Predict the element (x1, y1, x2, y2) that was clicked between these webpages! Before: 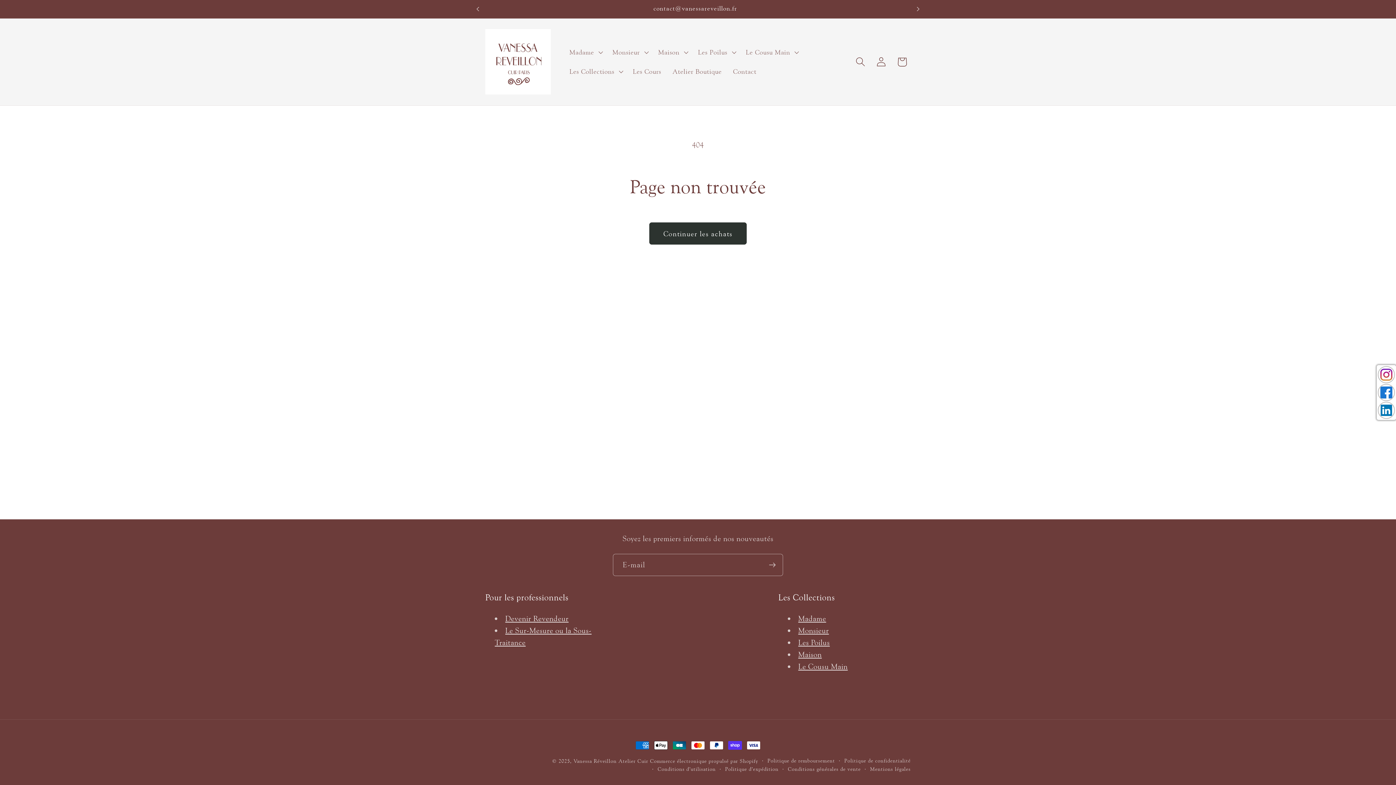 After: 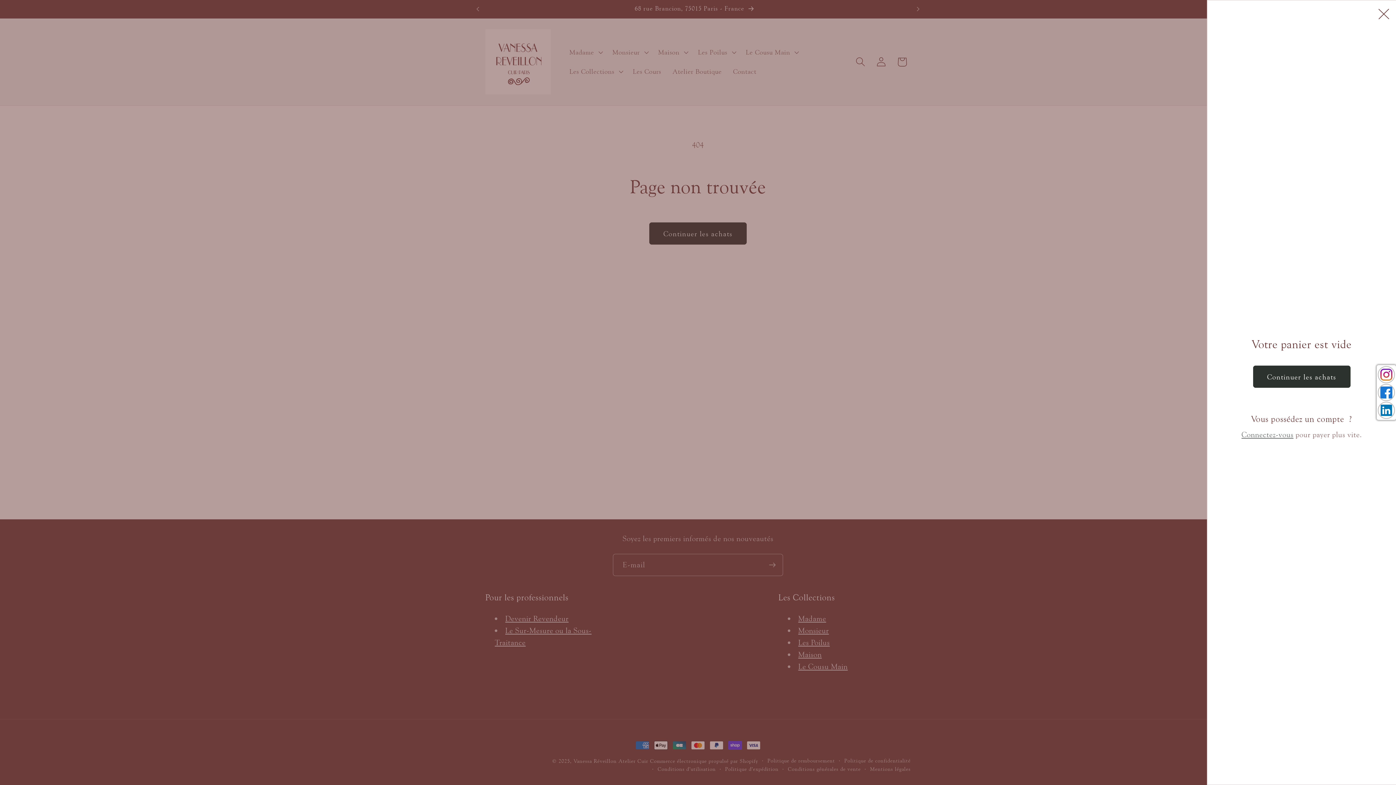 Action: bbox: (892, 51, 912, 72) label: Panier